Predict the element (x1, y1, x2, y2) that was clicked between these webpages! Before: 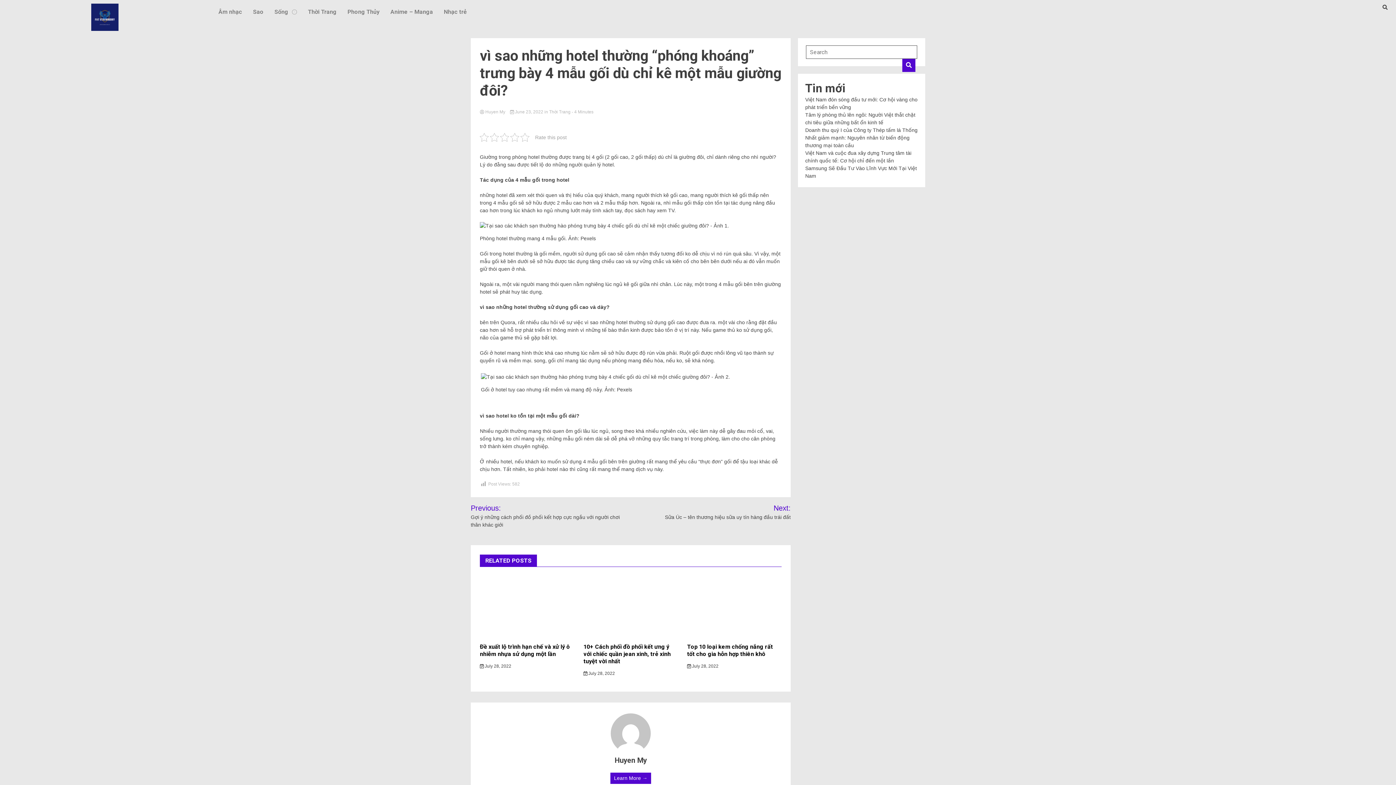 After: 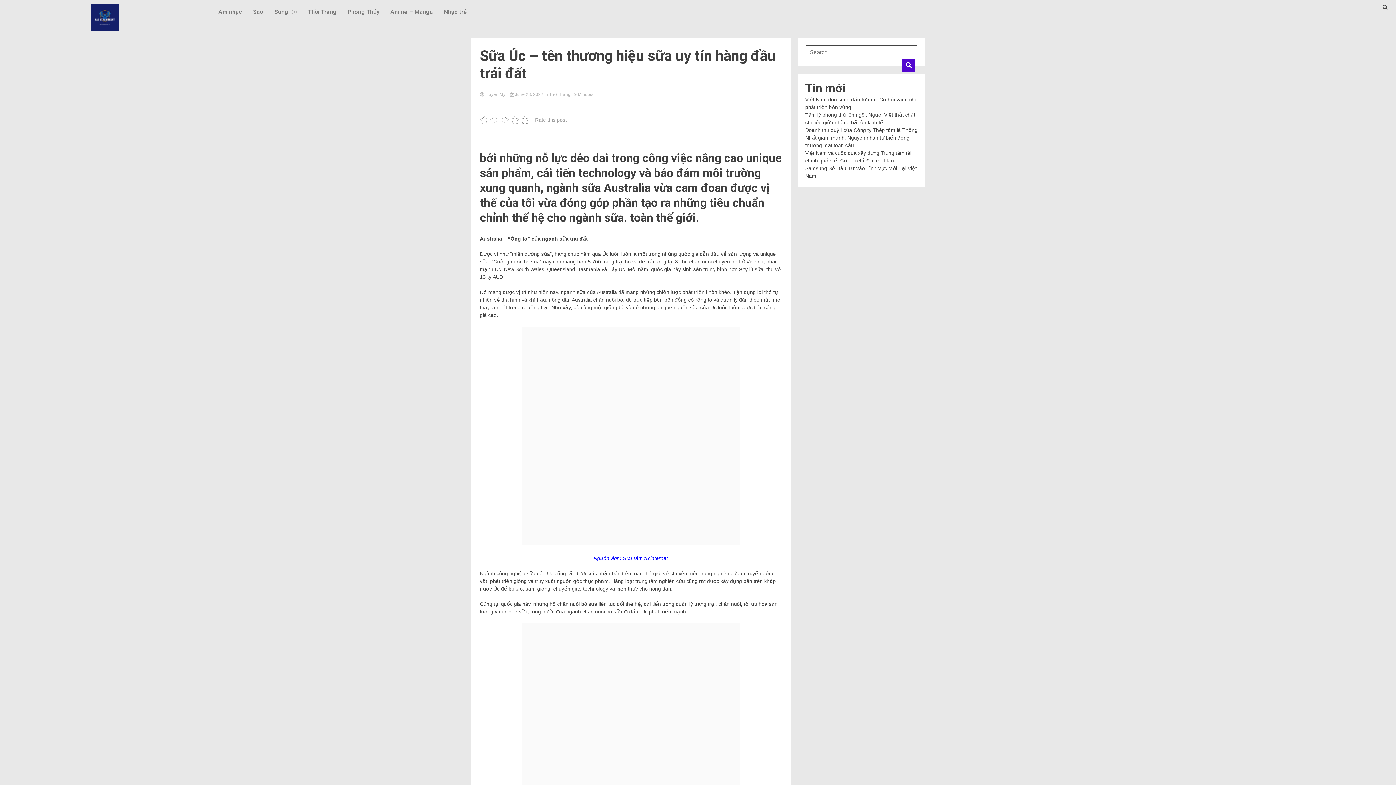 Action: label: Next: Sữa Úc – tên thương hiệu sữa uy tín hàng đầu trái đất bbox: (646, 502, 790, 521)